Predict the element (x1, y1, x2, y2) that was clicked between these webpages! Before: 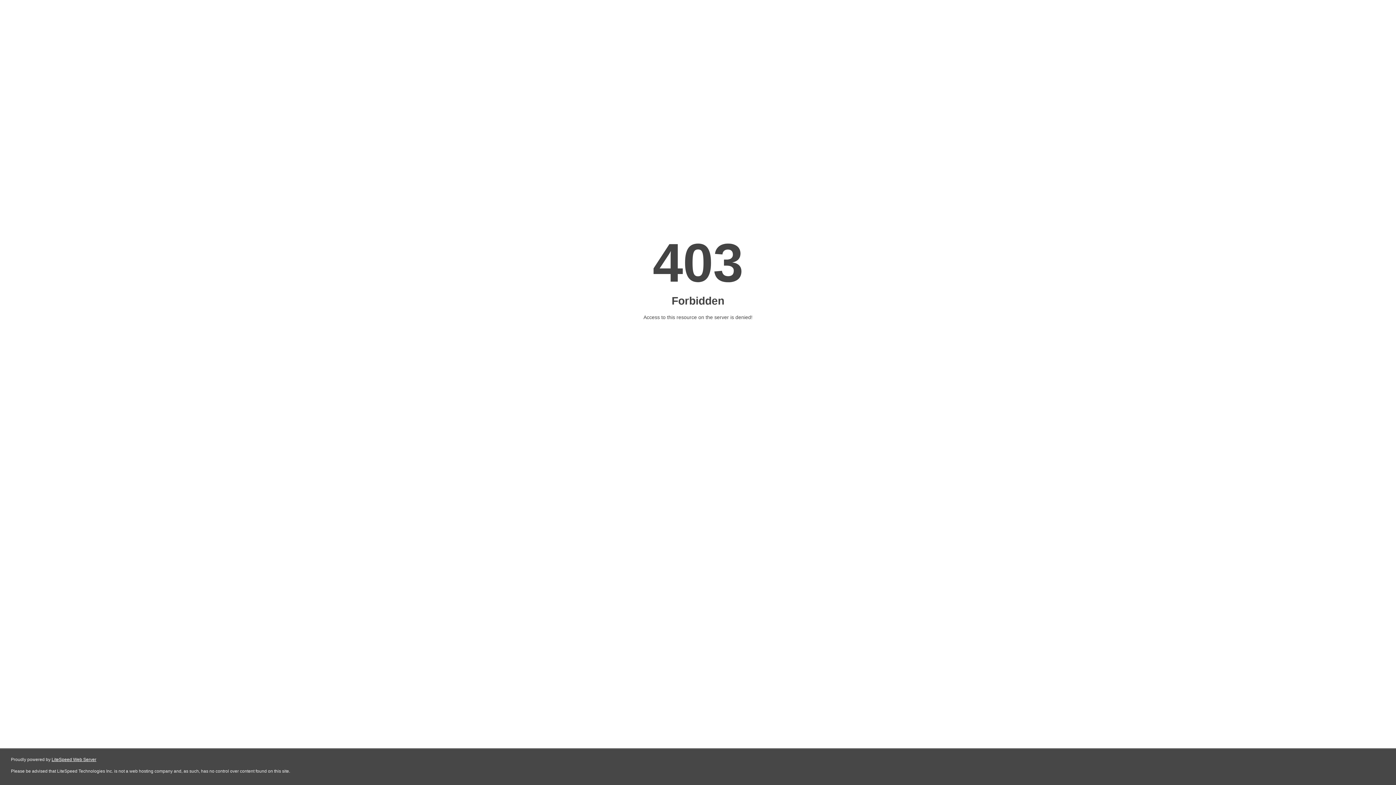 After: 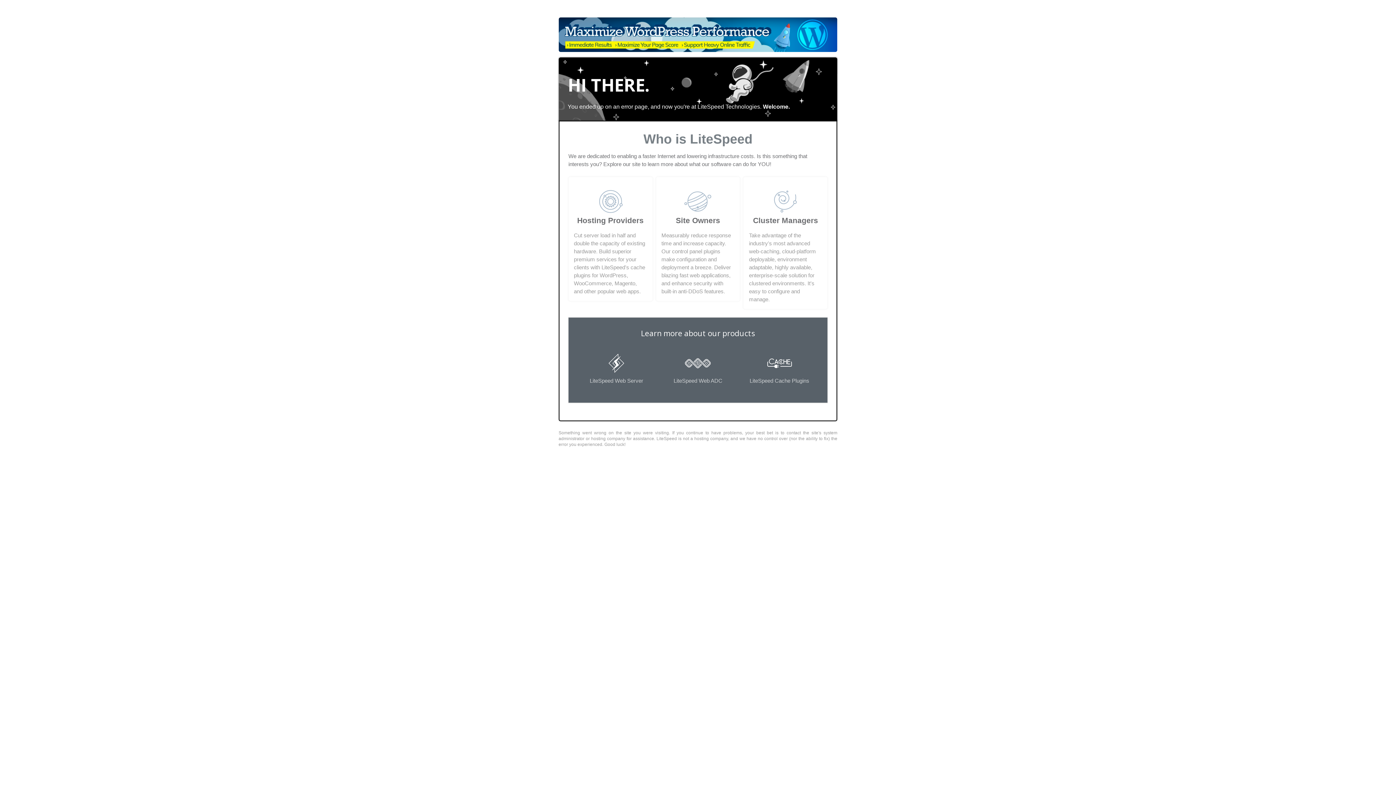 Action: bbox: (51, 757, 96, 762) label: LiteSpeed Web Server